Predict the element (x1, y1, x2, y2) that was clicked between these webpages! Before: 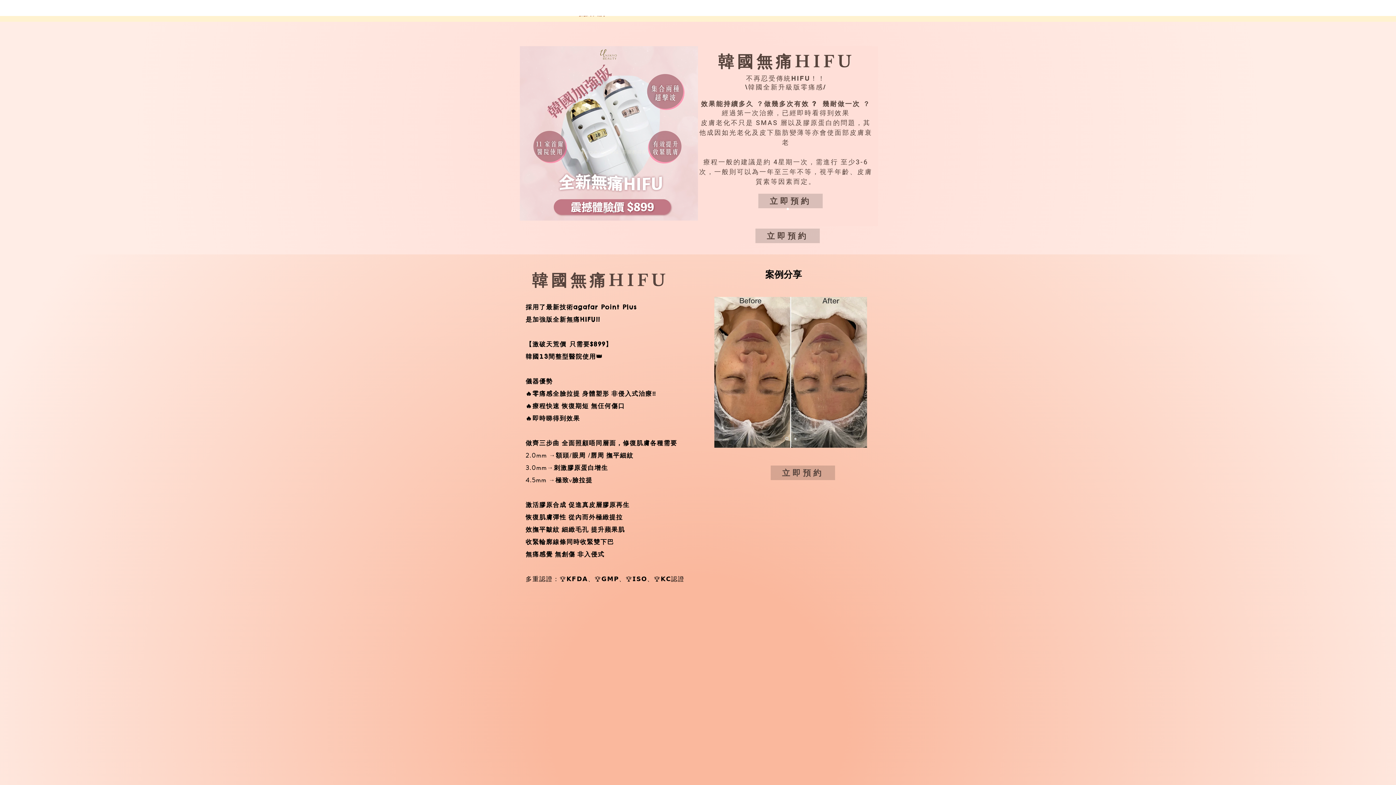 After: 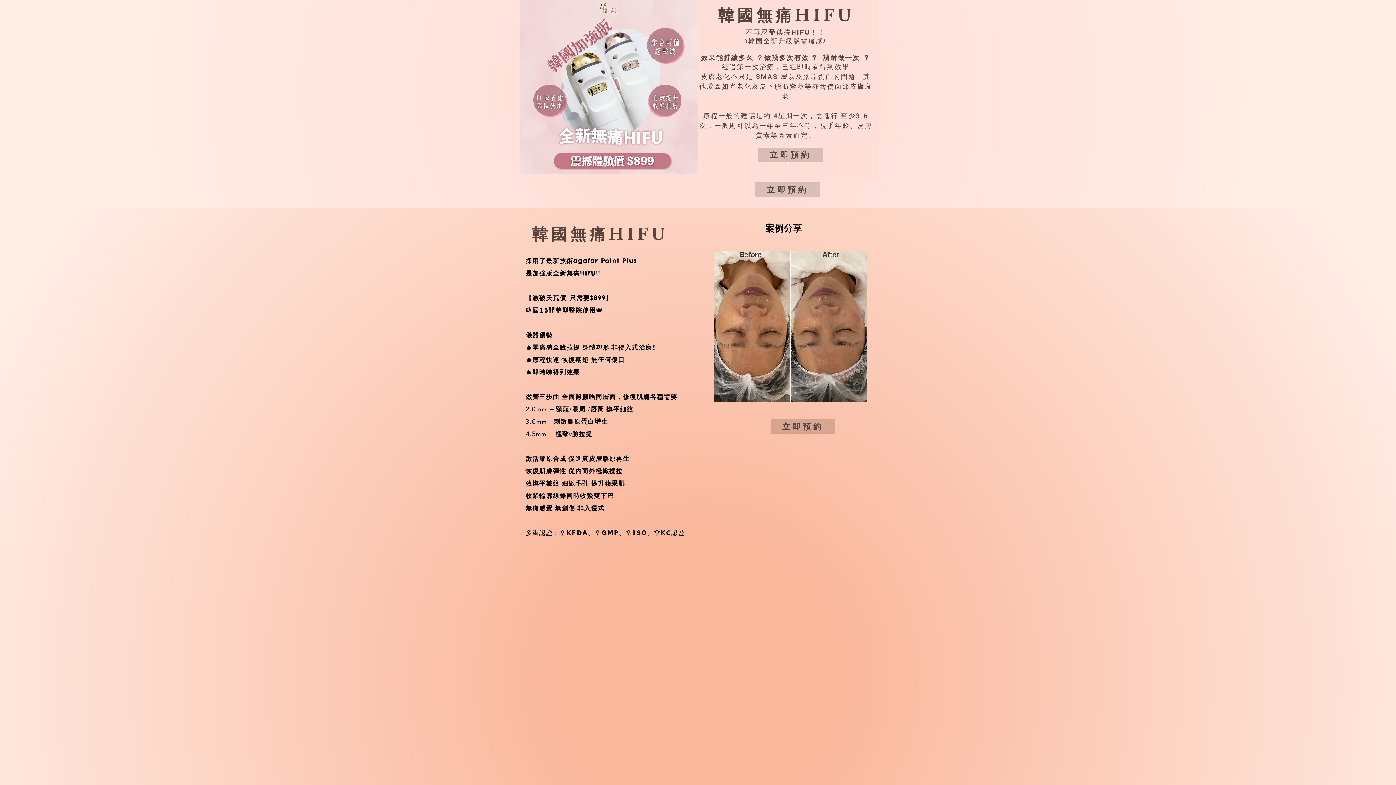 Action: bbox: (786, 208, 789, 210) label: Slide  2